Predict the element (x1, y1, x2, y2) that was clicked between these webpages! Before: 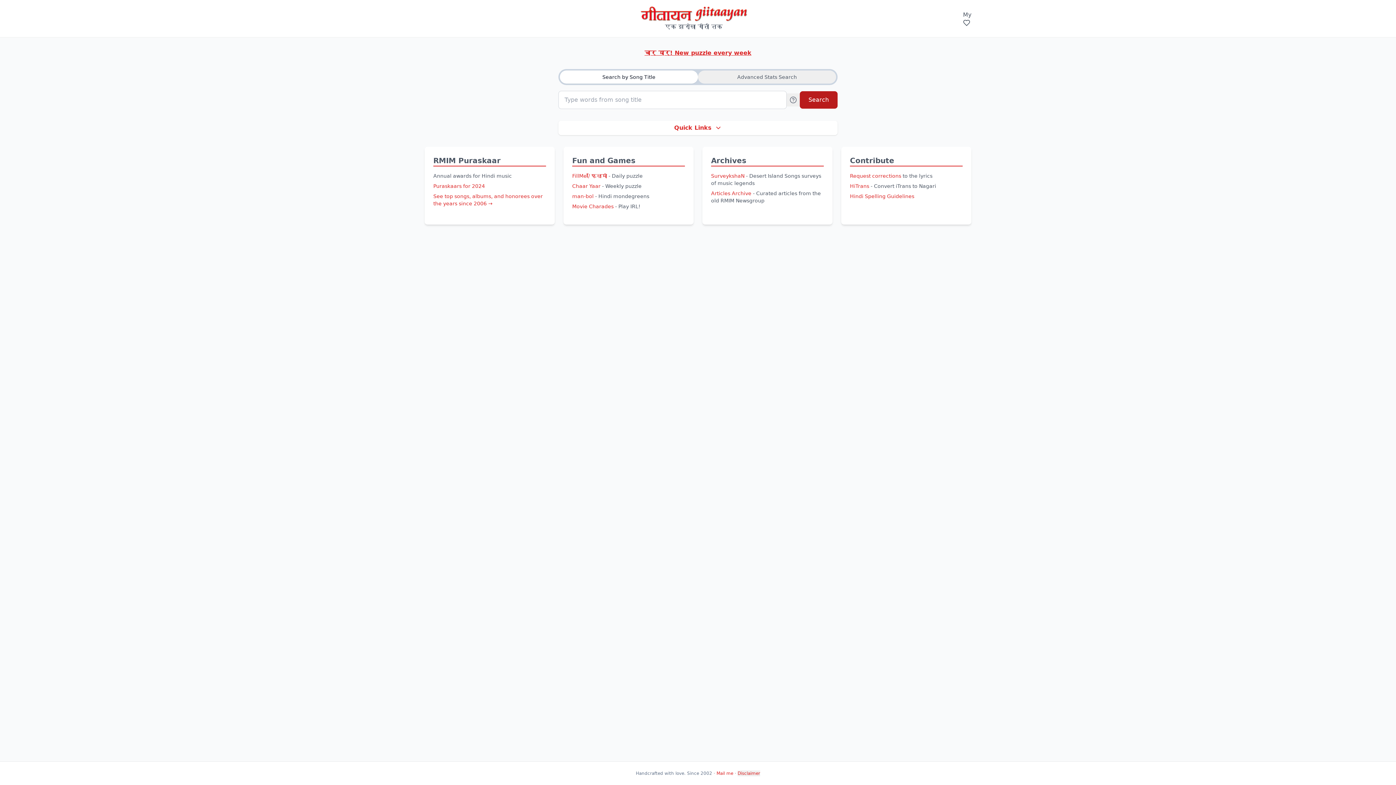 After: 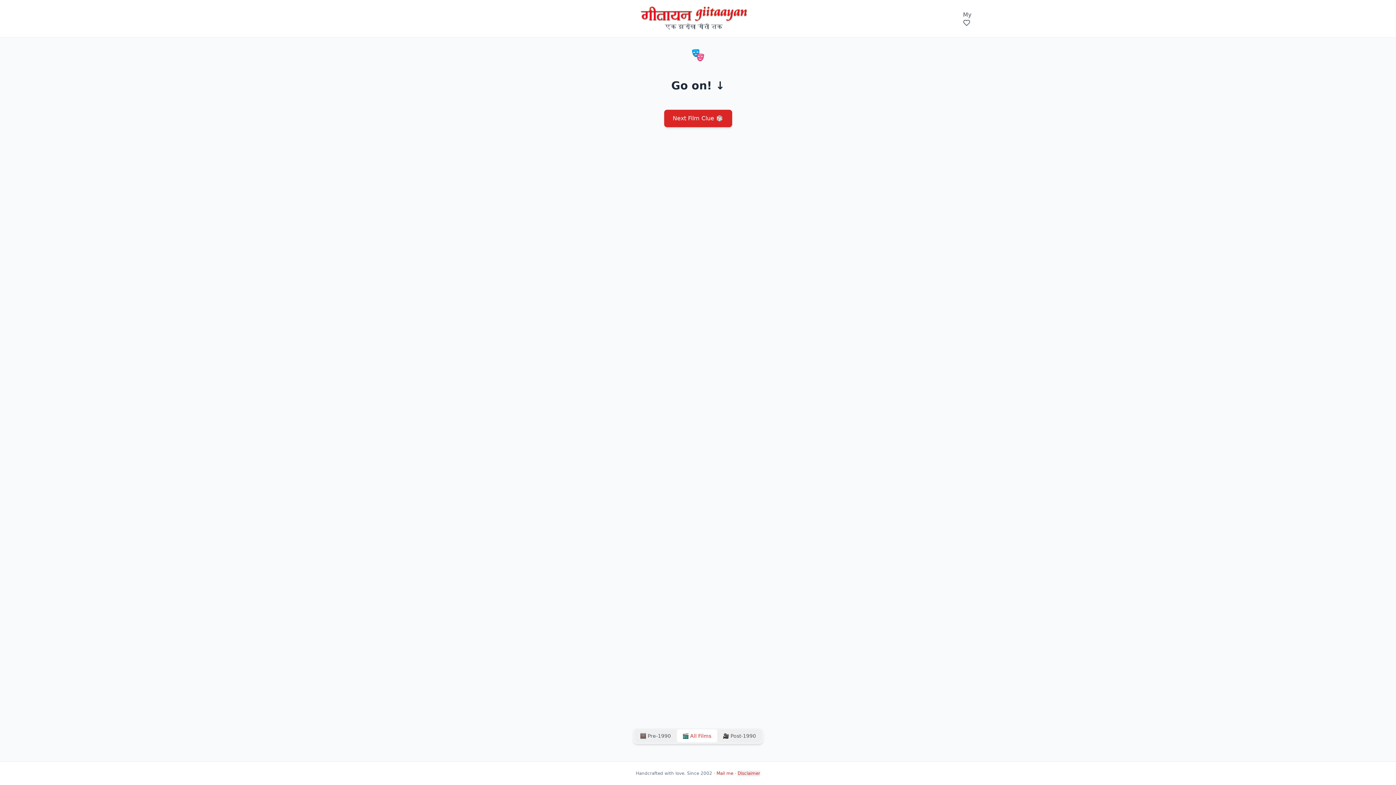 Action: label: Movie Charades bbox: (572, 203, 613, 209)